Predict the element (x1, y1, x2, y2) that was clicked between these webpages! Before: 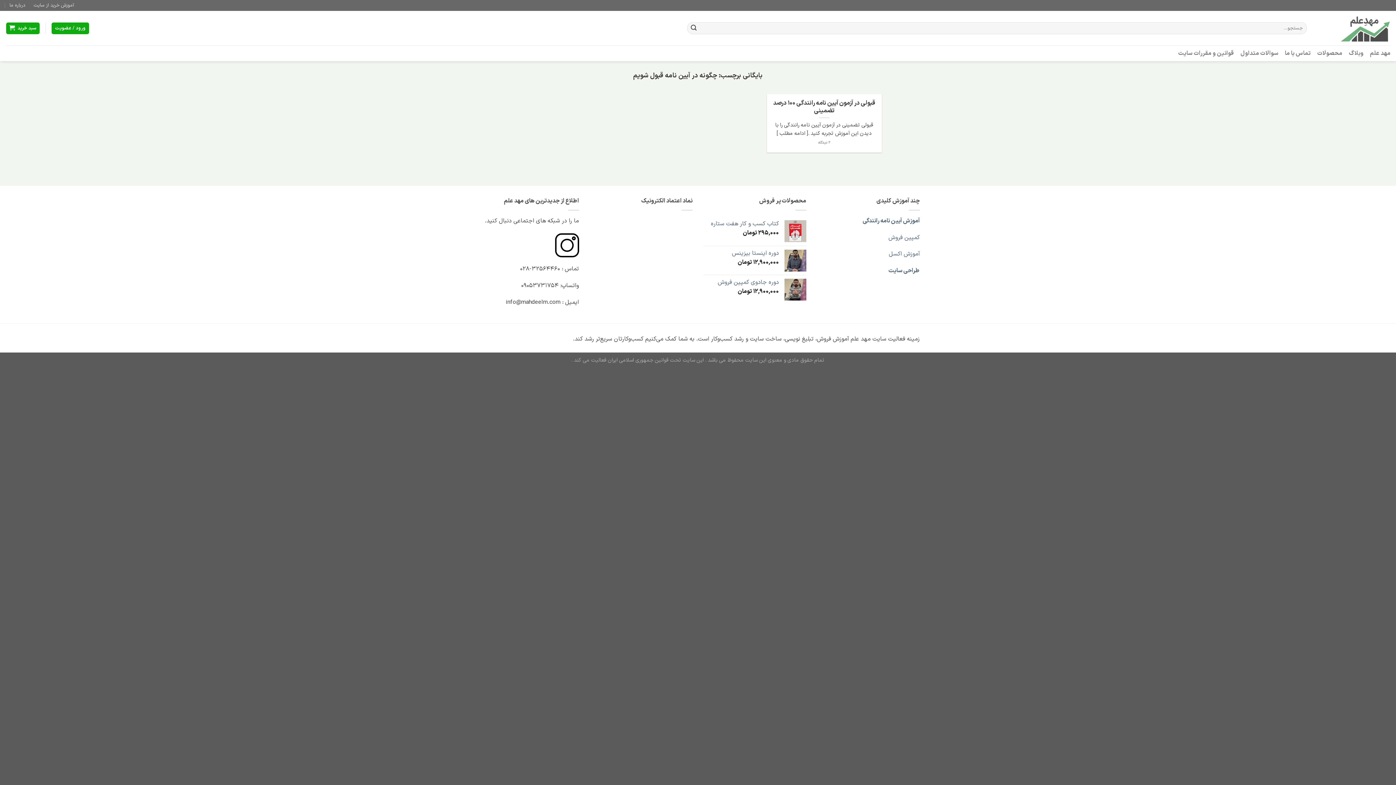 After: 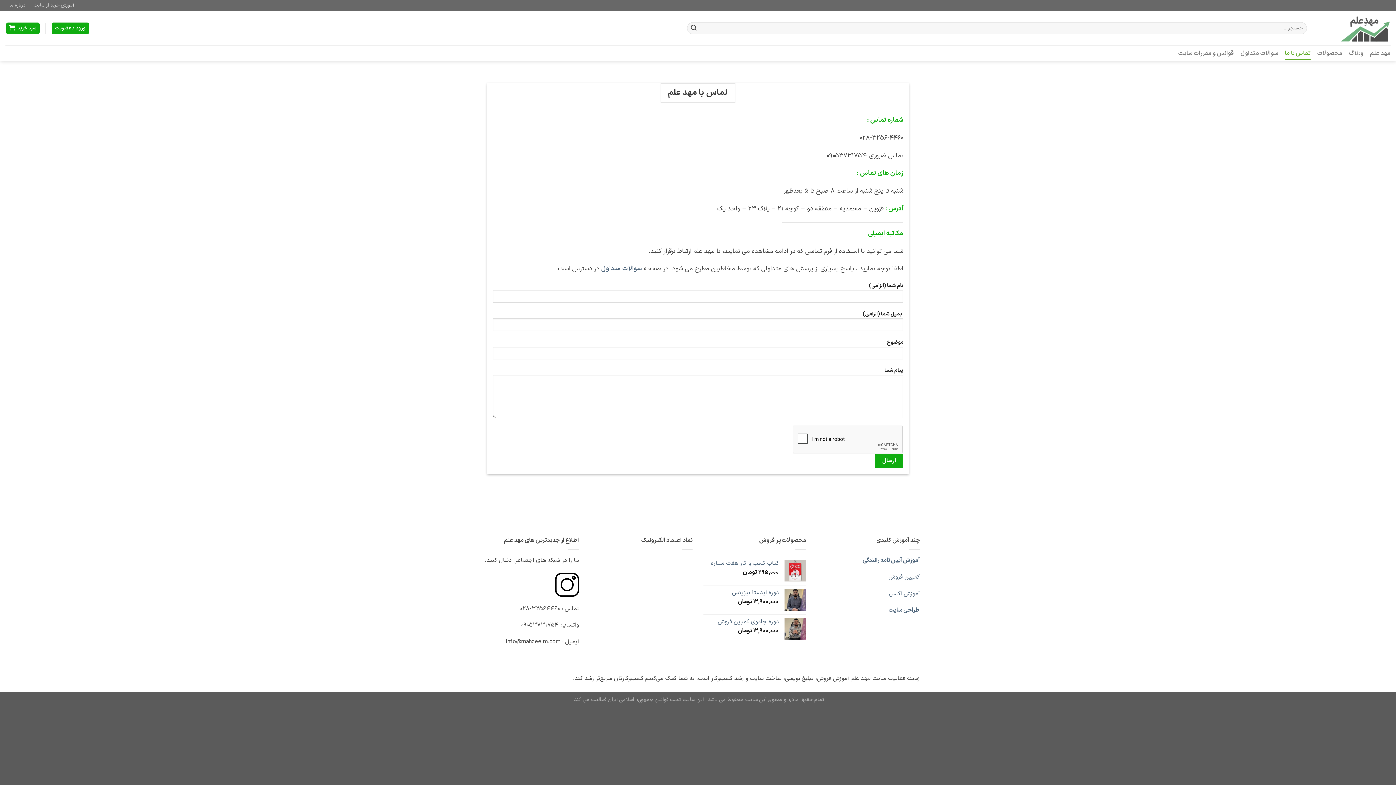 Action: bbox: (1285, 46, 1311, 59) label: تماس با ما